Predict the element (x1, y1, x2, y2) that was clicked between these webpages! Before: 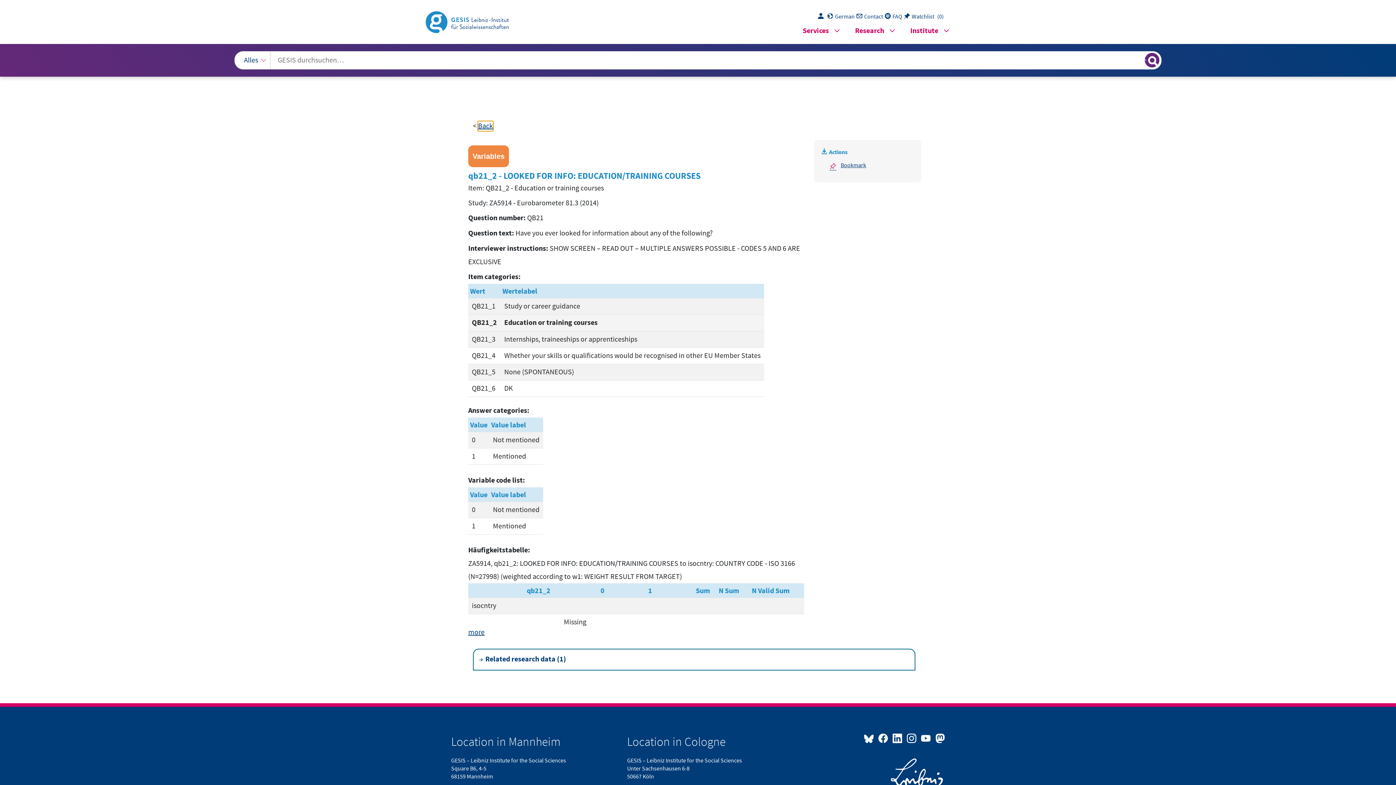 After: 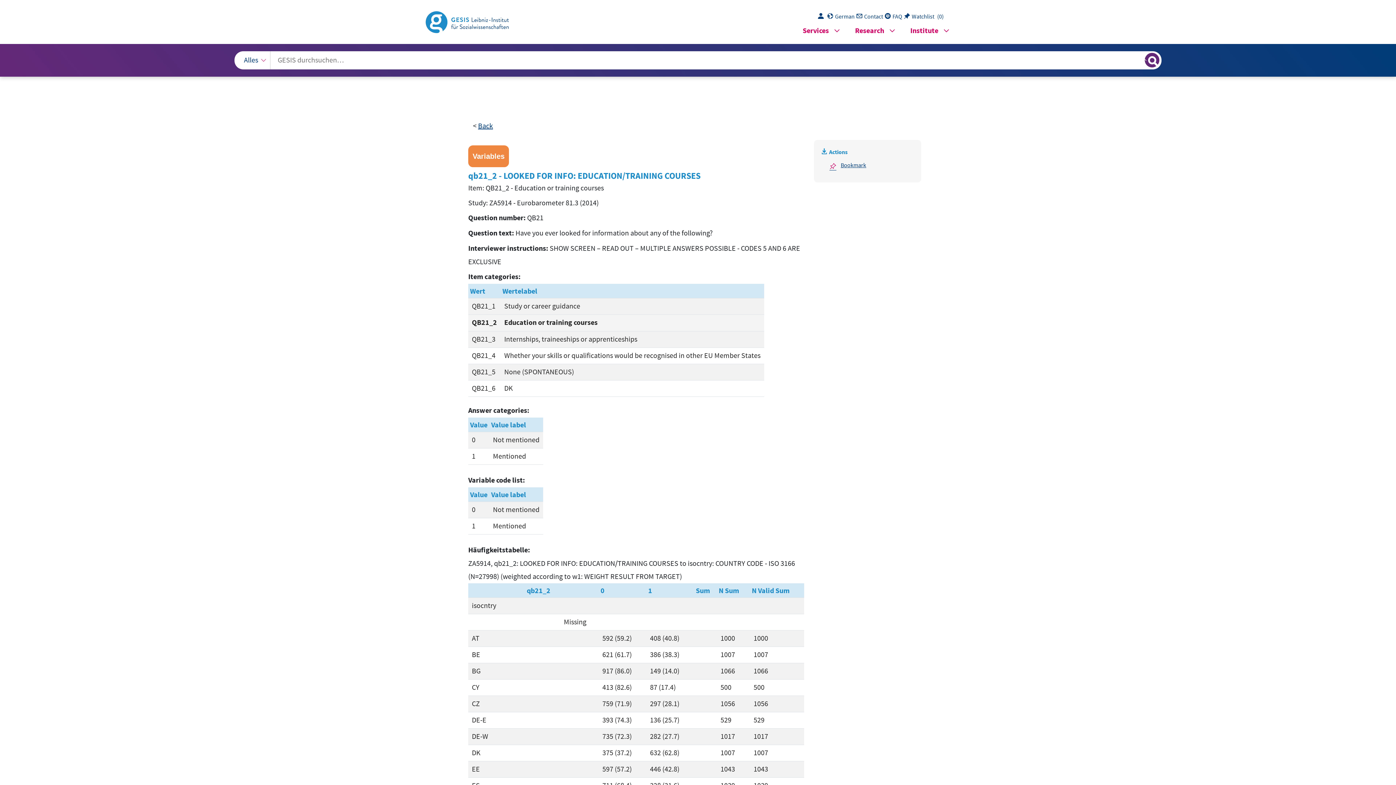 Action: label: show more from Häufigkeitstabelle   bbox: (468, 628, 484, 637)